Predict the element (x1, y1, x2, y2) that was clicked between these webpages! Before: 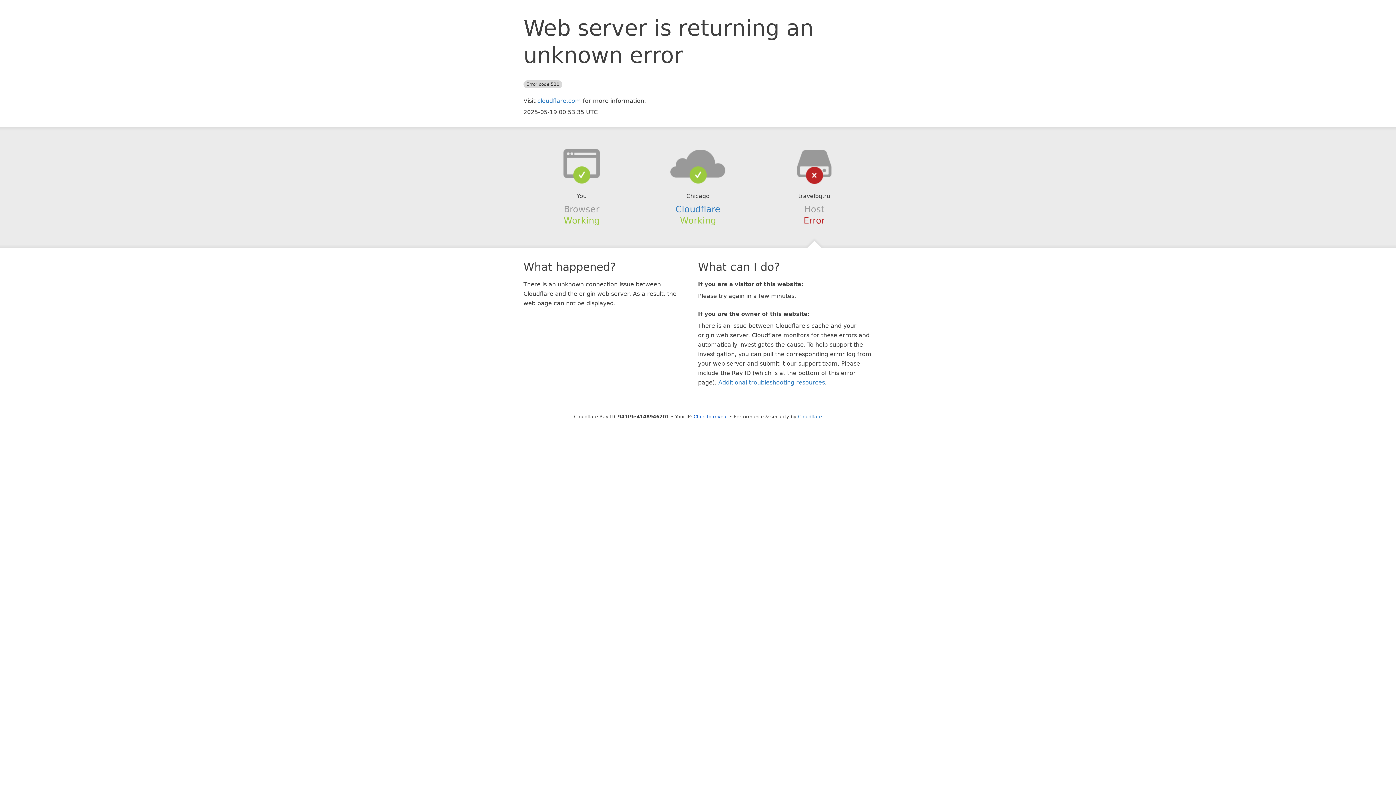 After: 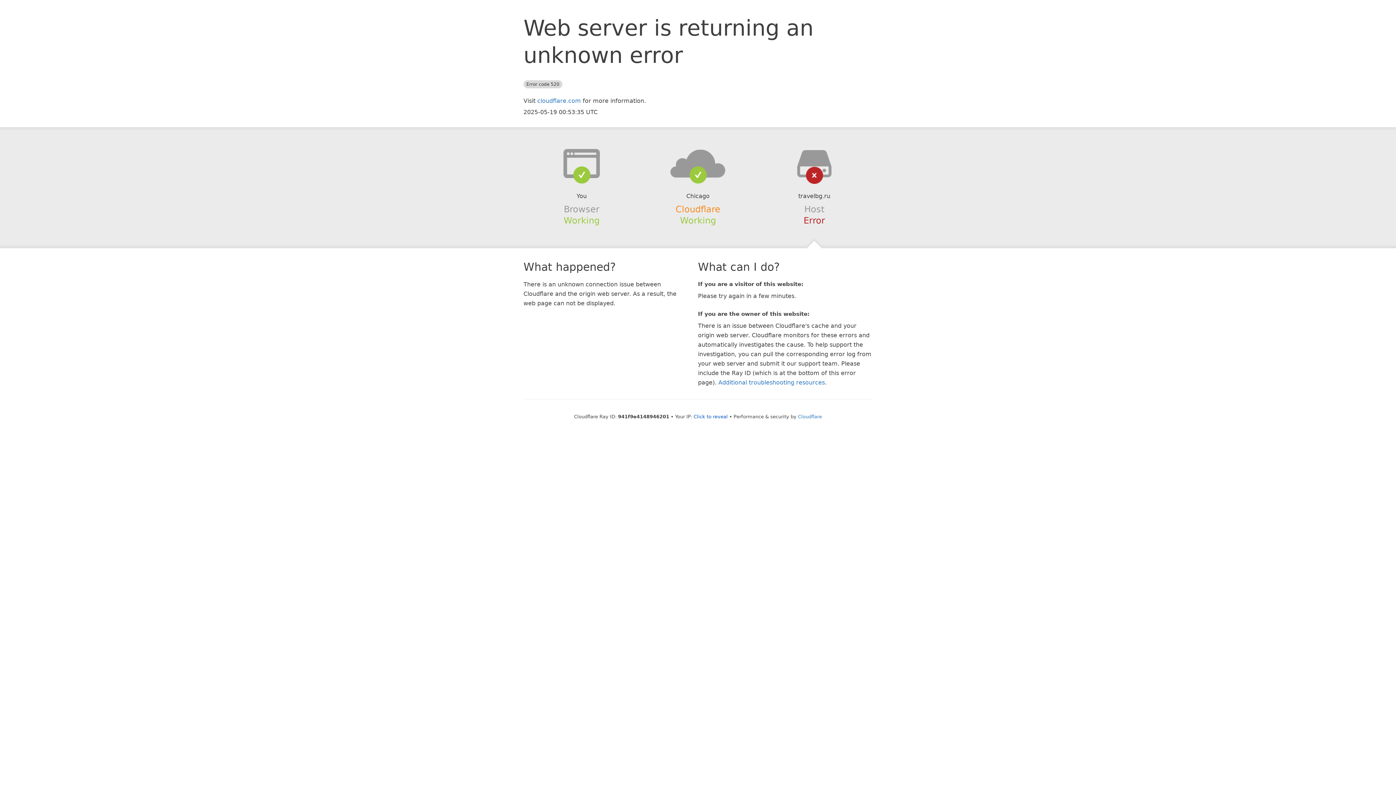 Action: bbox: (675, 204, 720, 214) label: Cloudflare